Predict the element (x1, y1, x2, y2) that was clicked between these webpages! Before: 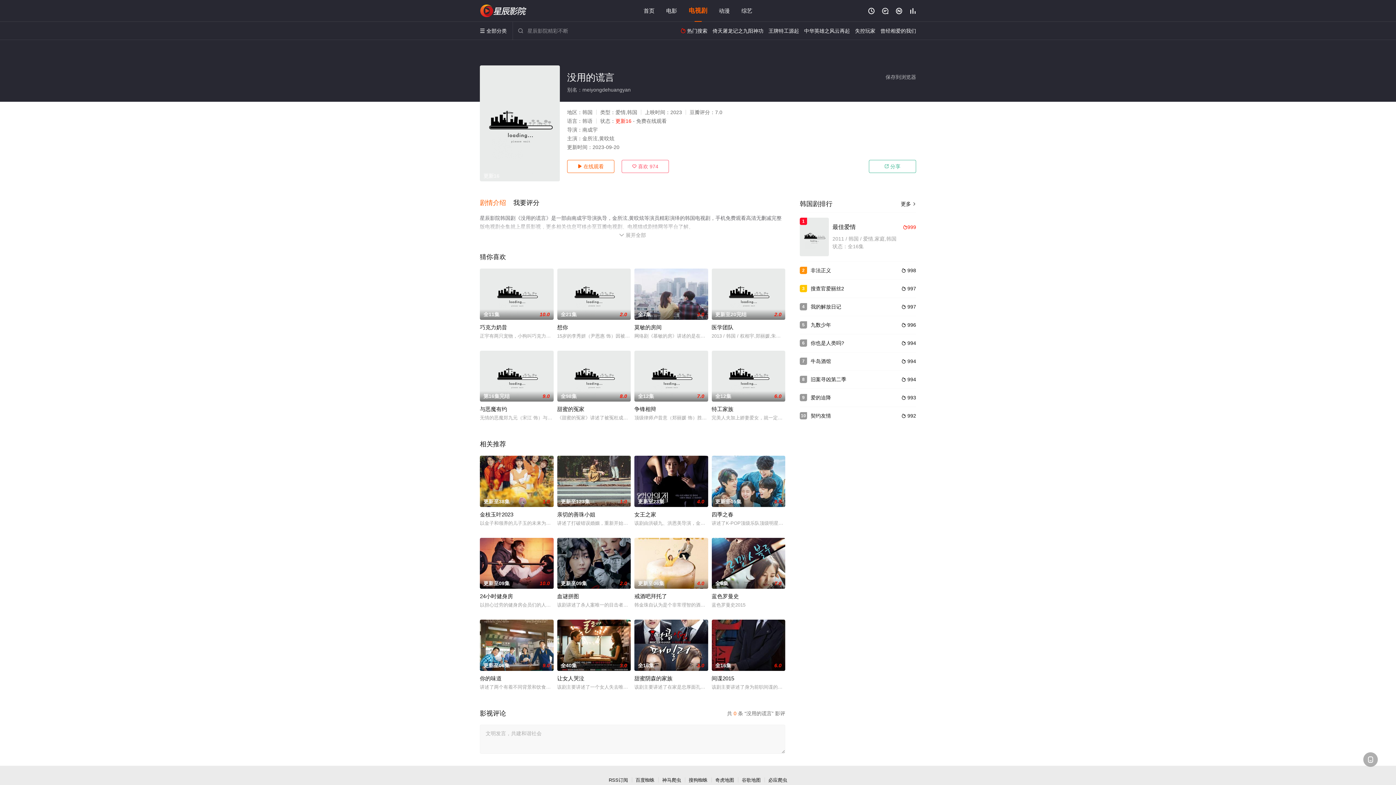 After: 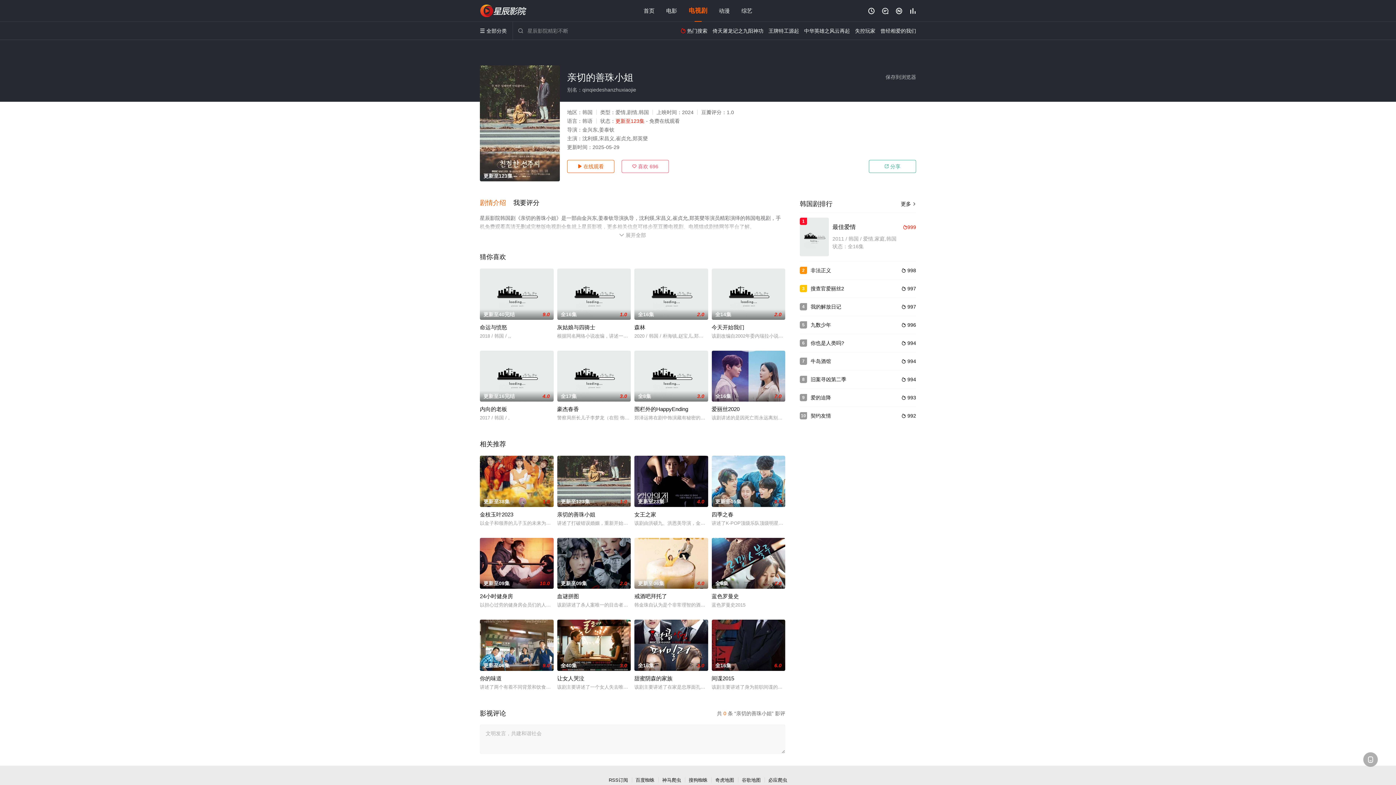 Action: label: 亲切的善珠小姐 bbox: (557, 511, 595, 517)